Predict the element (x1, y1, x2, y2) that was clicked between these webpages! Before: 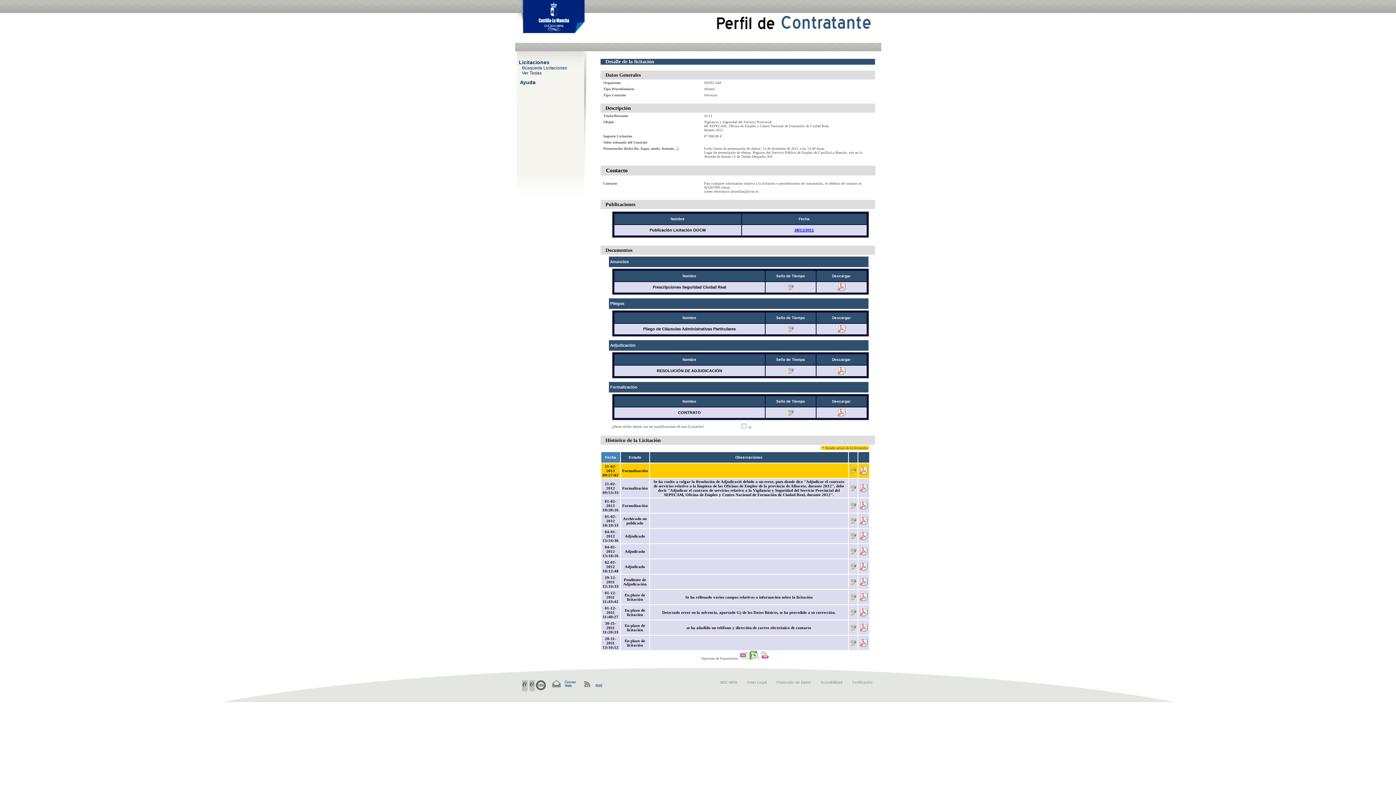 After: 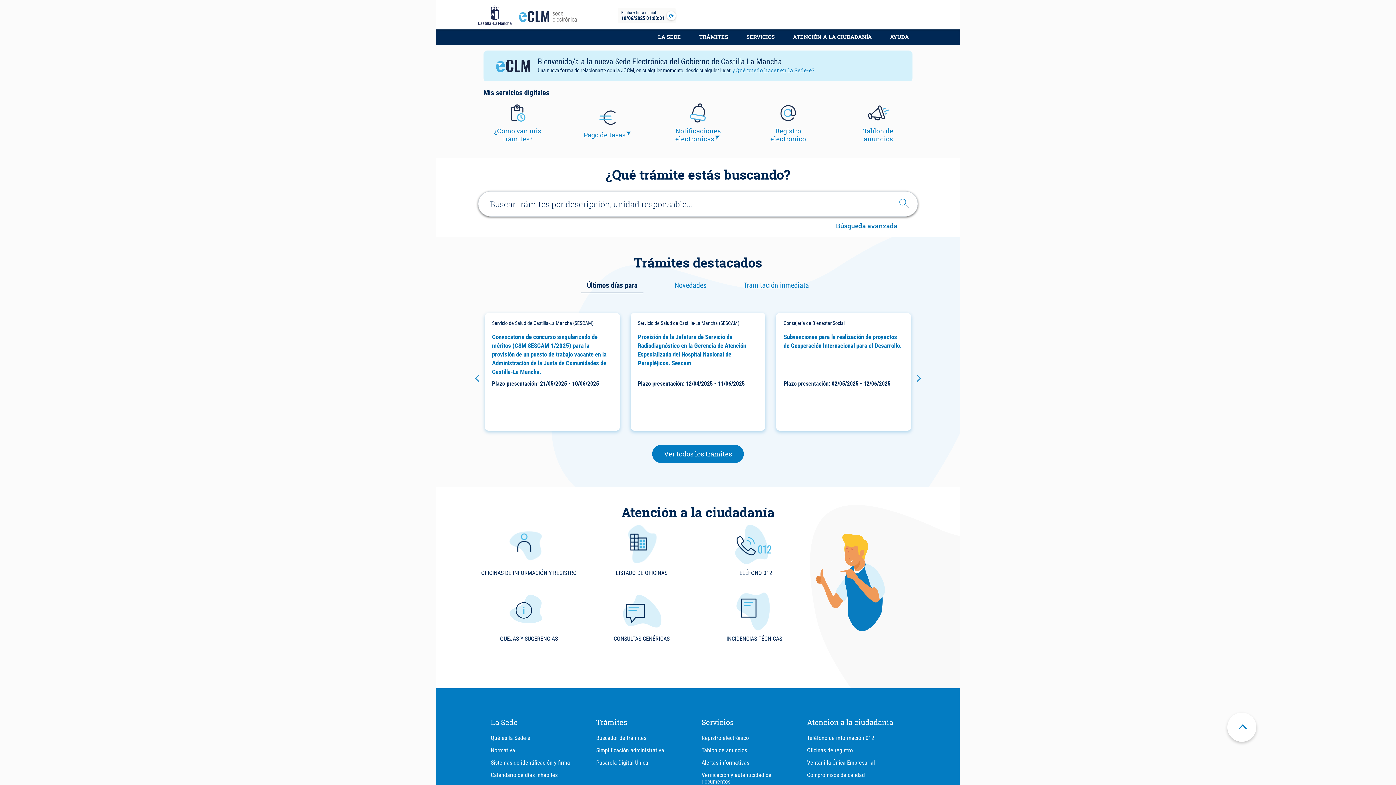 Action: bbox: (515, 37, 584, 41)